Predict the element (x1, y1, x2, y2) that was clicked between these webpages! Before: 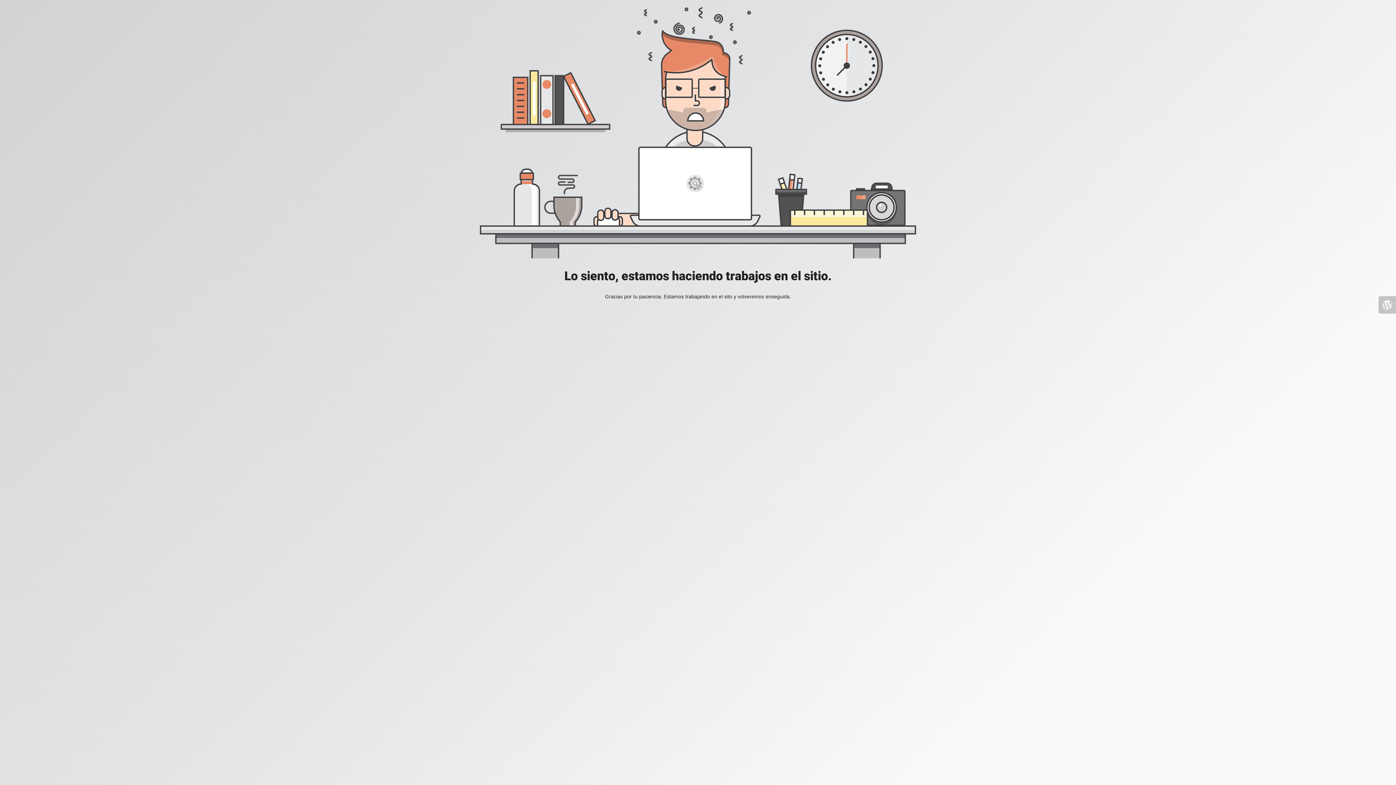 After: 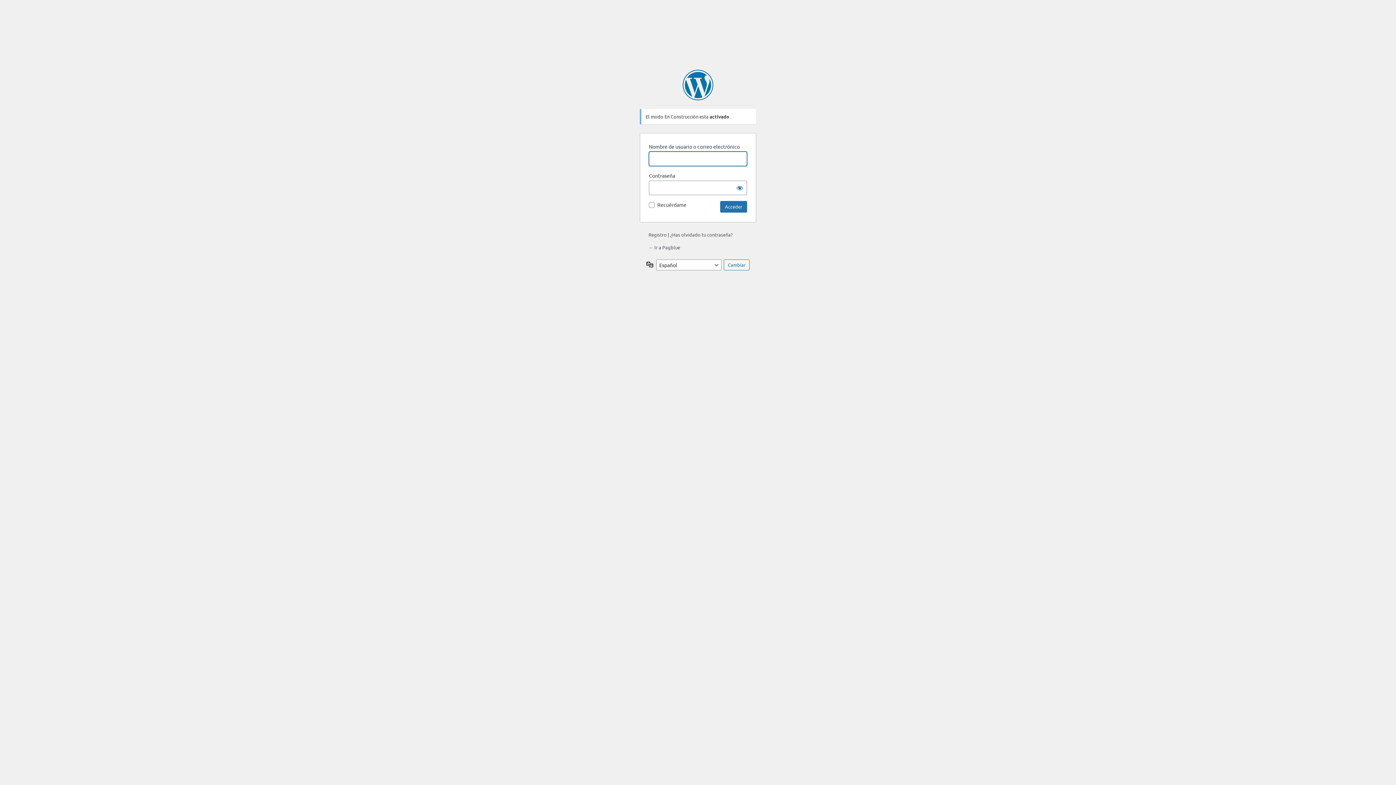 Action: bbox: (1378, 296, 1396, 313)